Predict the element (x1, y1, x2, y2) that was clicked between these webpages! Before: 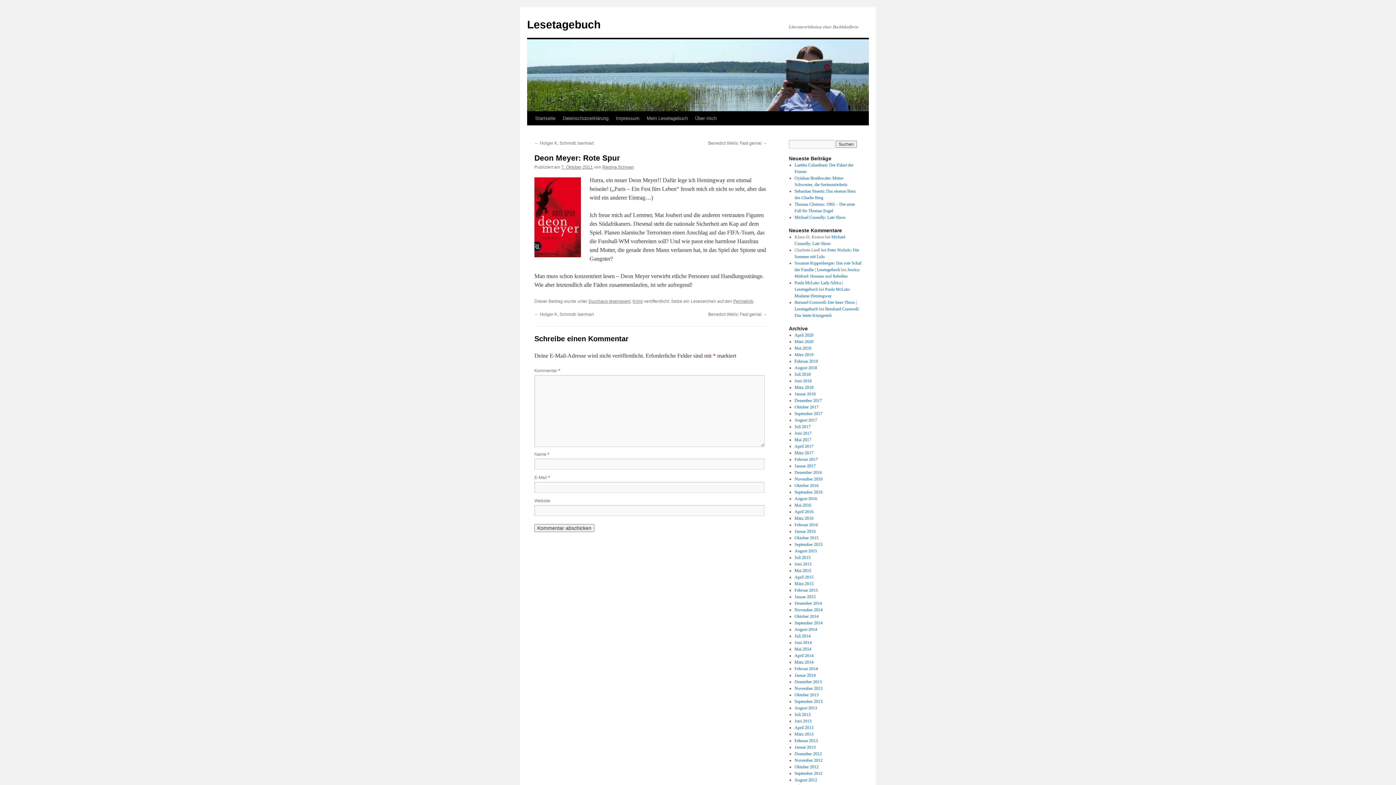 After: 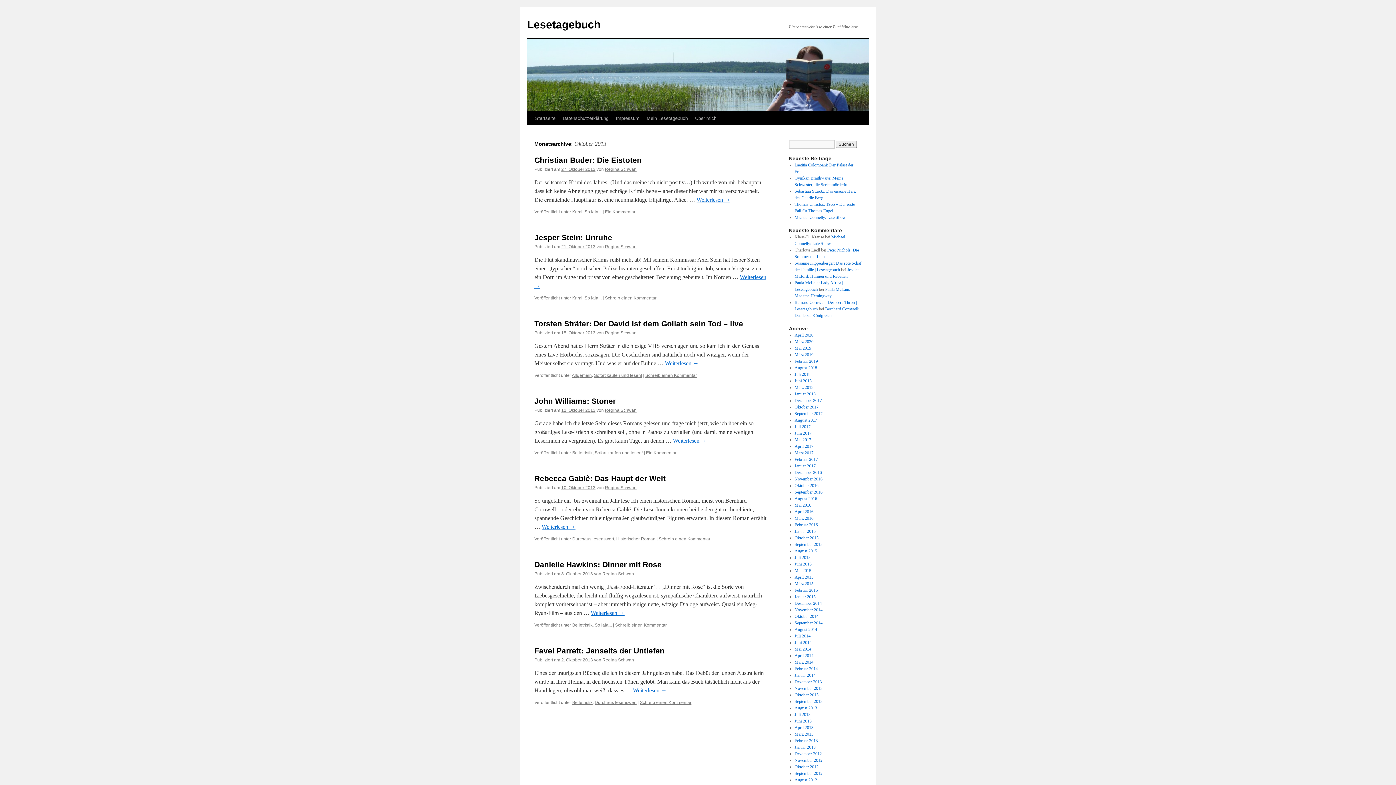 Action: label: Oktober 2013 bbox: (794, 692, 818, 697)